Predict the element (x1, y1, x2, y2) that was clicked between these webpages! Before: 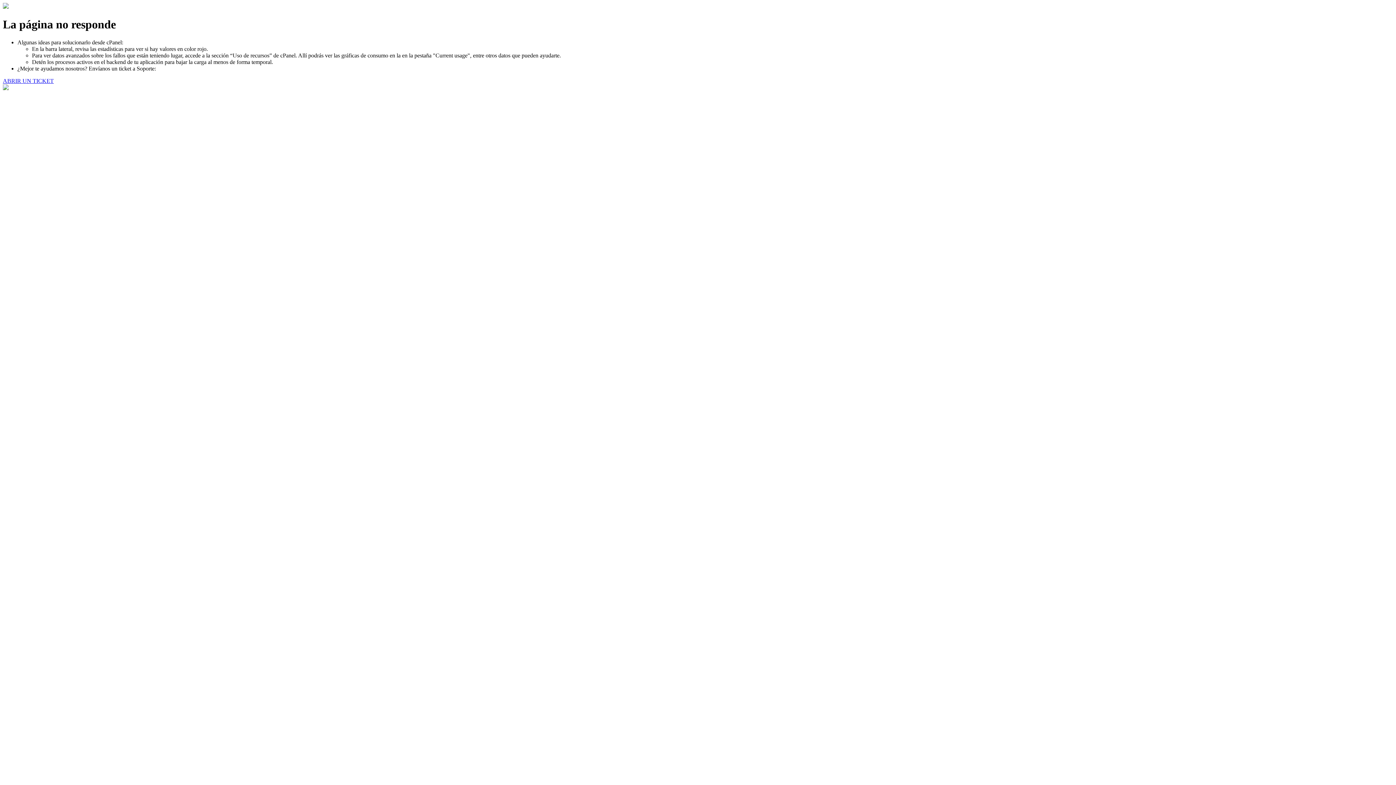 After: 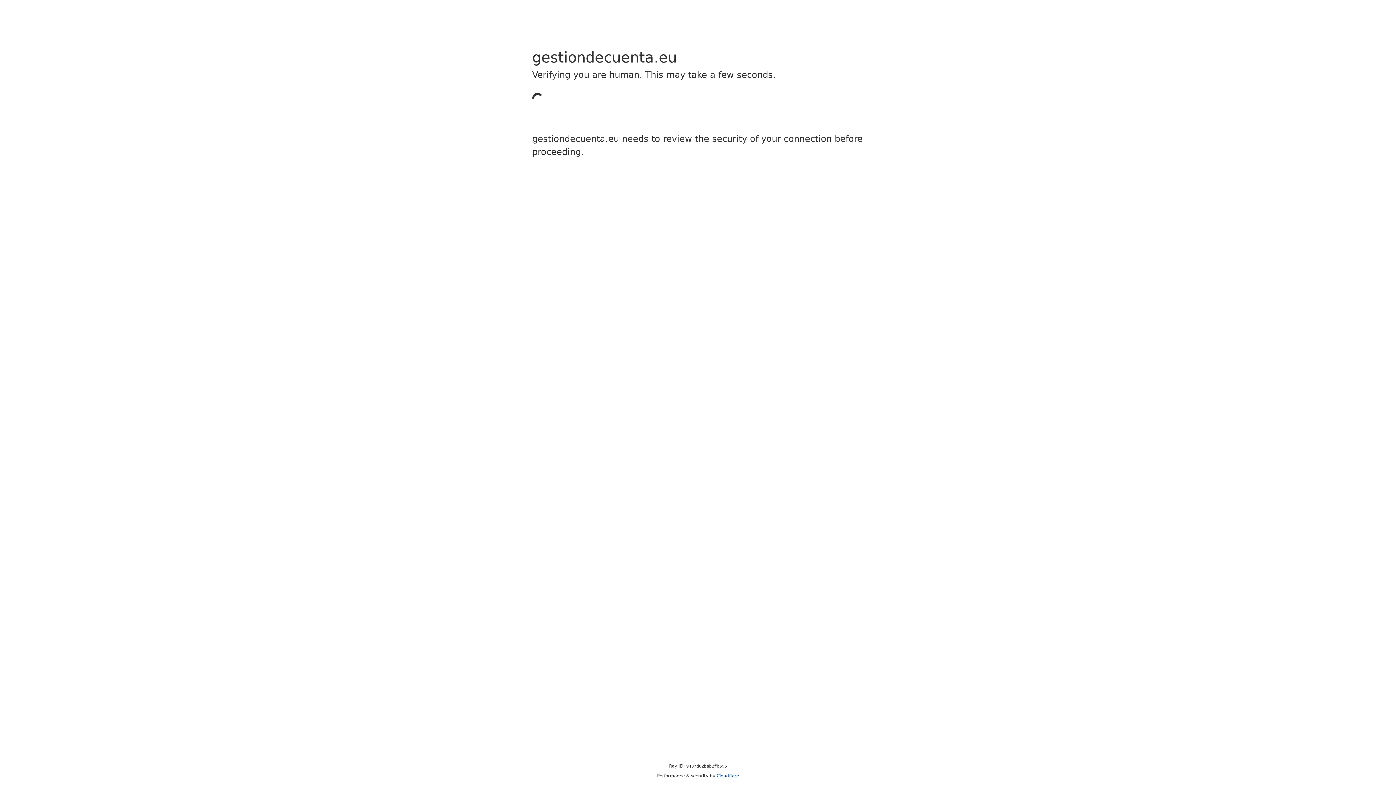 Action: label: ABRIR UN TICKET bbox: (2, 77, 53, 83)